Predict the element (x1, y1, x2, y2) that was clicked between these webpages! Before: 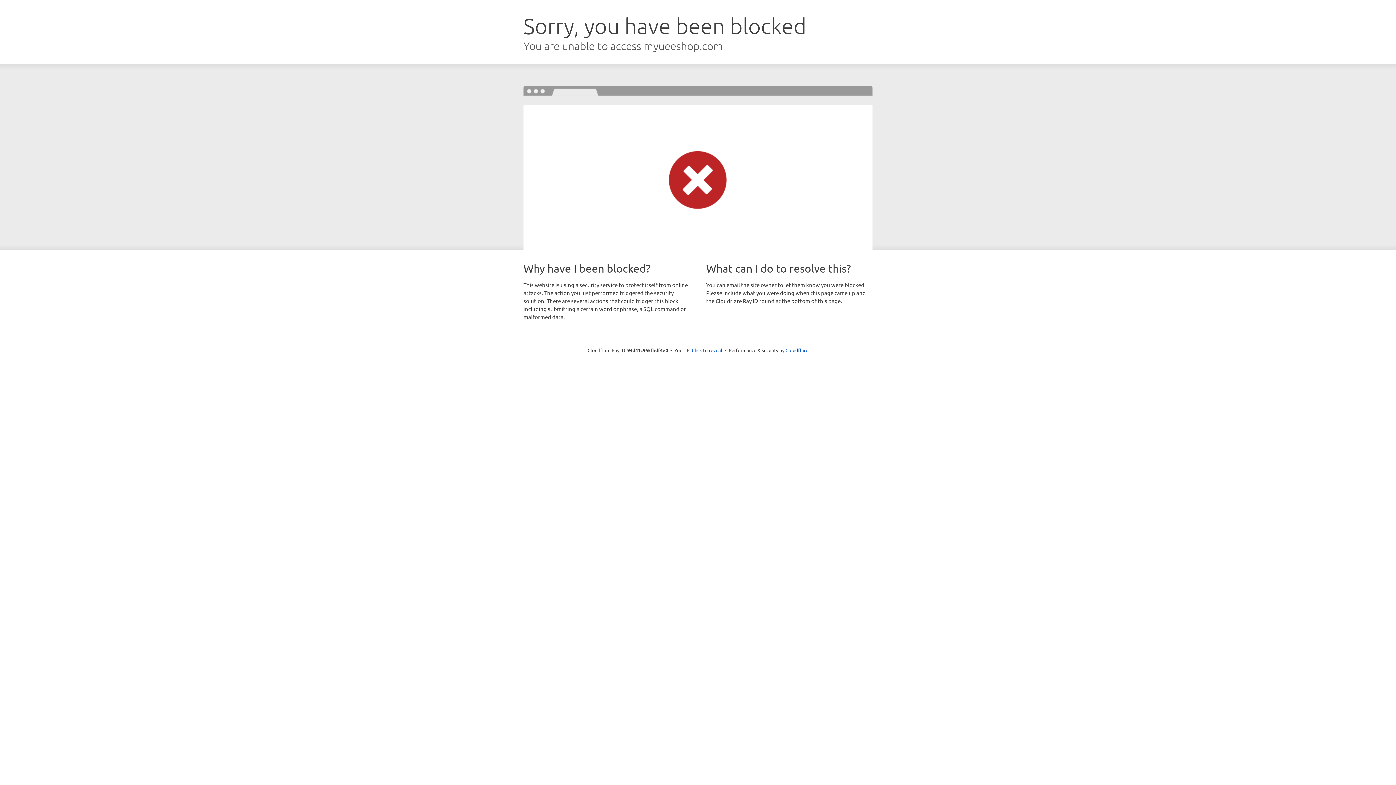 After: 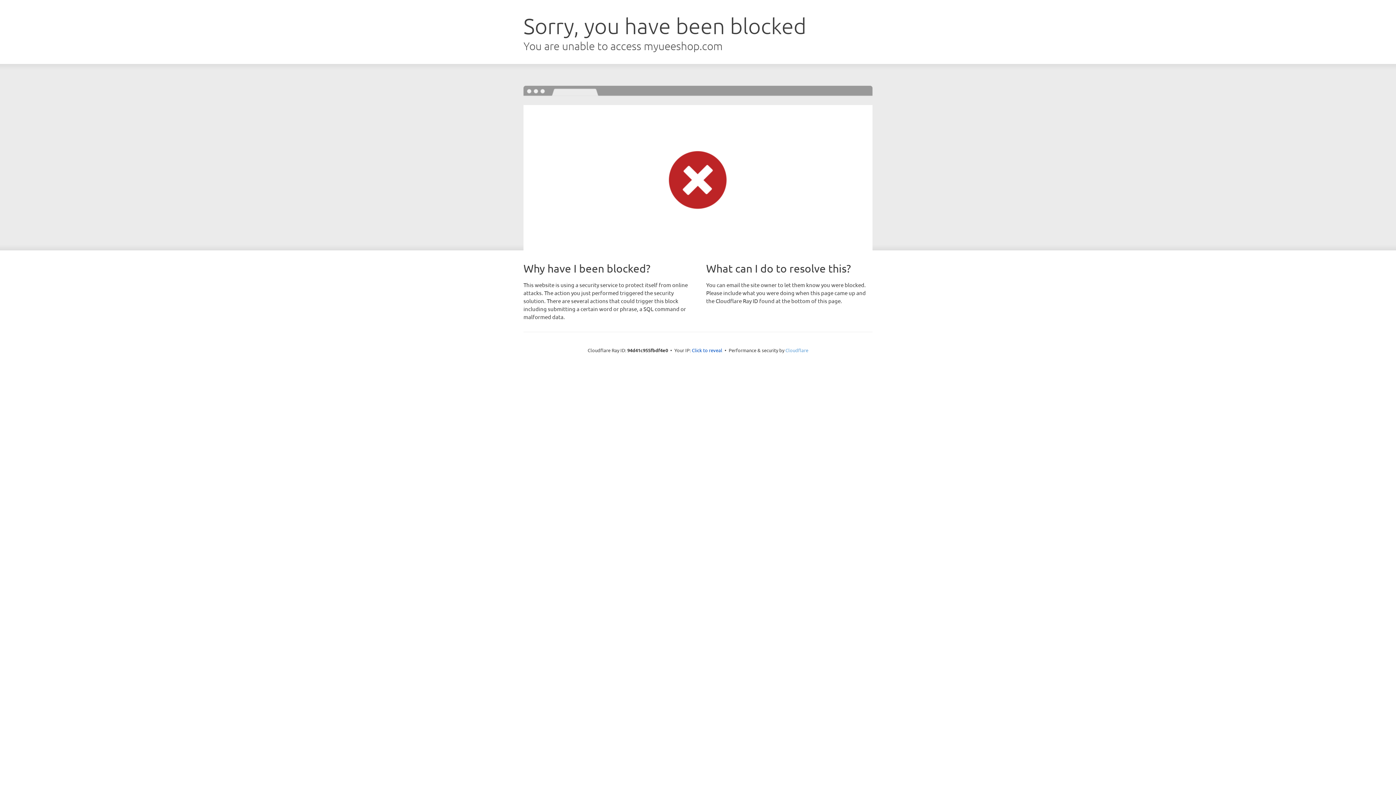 Action: label: Cloudflare bbox: (785, 347, 808, 353)